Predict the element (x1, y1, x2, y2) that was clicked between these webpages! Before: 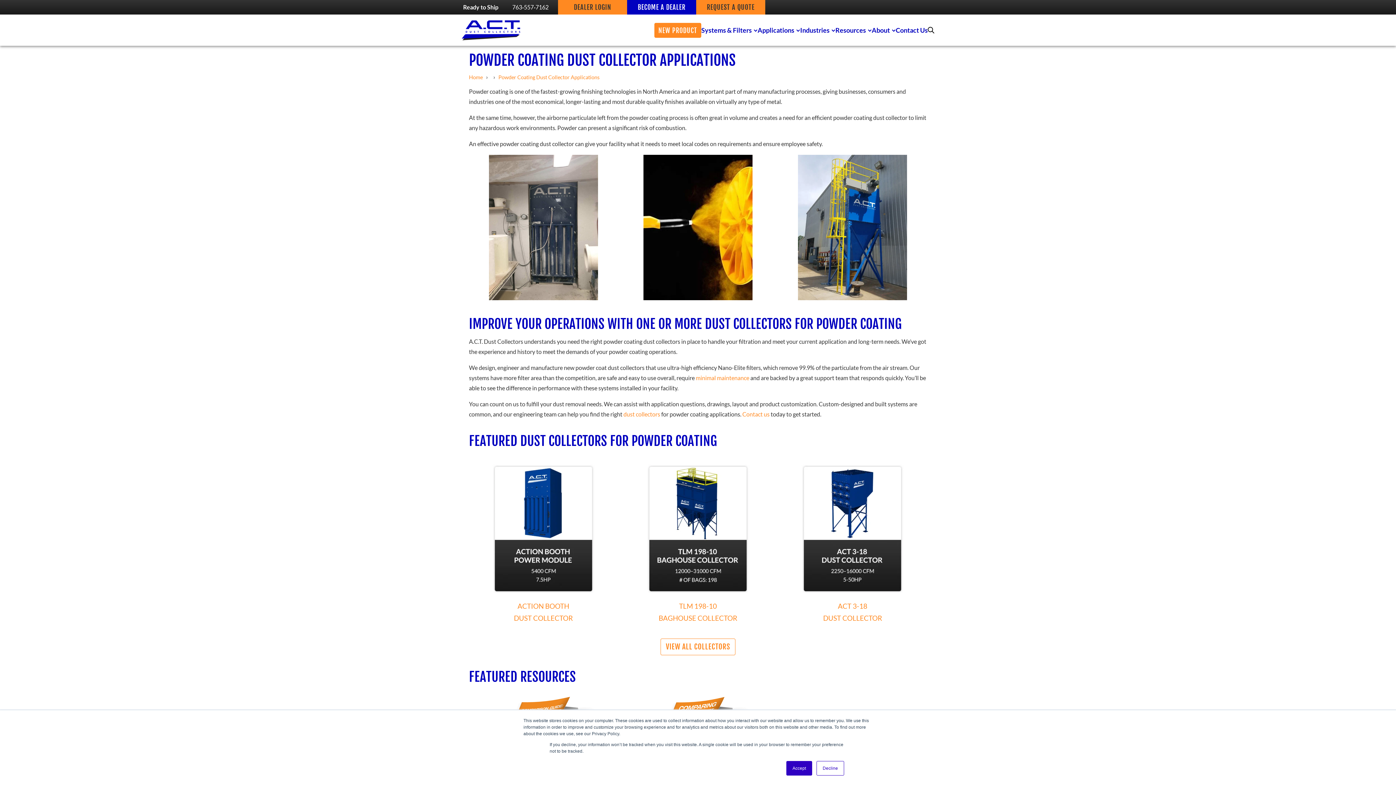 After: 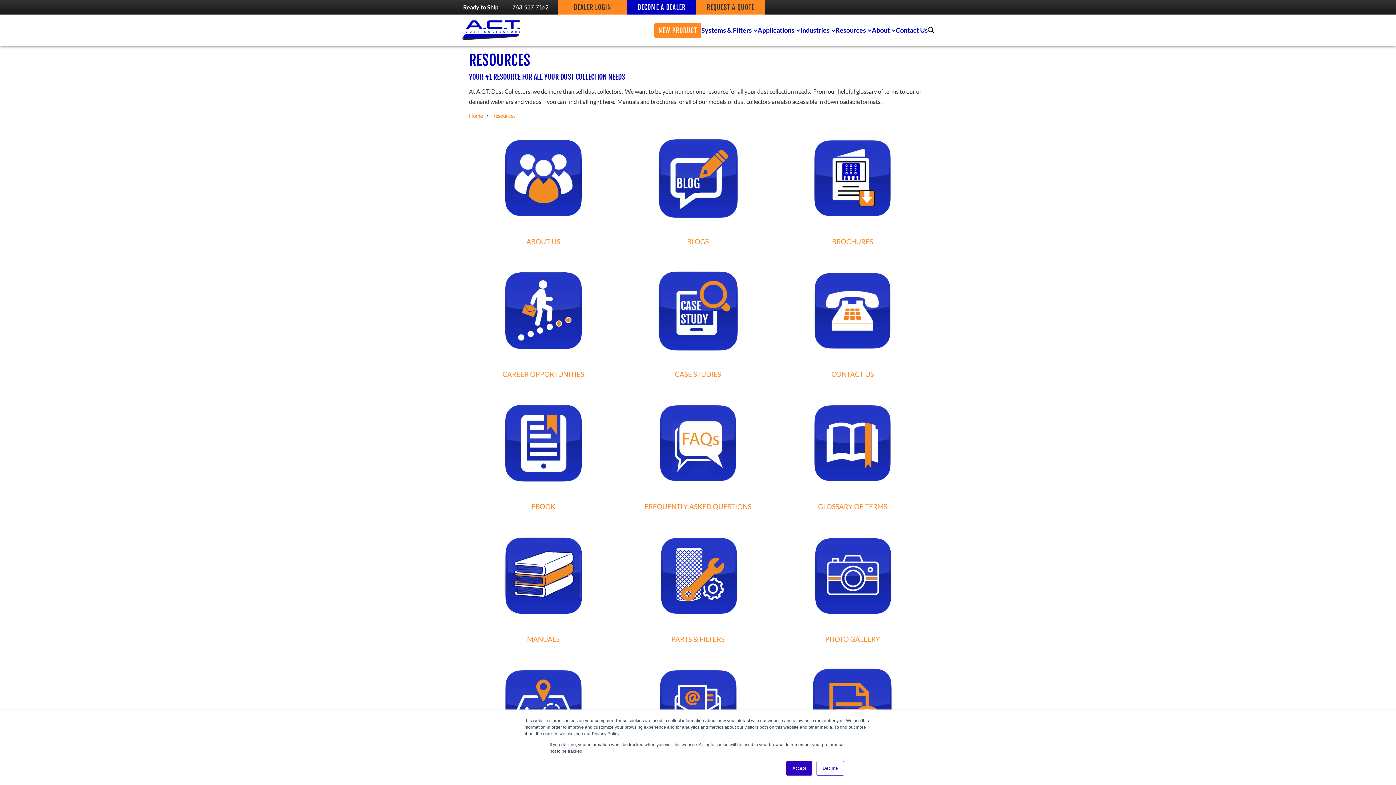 Action: label: Resources bbox: (835, 26, 872, 34)